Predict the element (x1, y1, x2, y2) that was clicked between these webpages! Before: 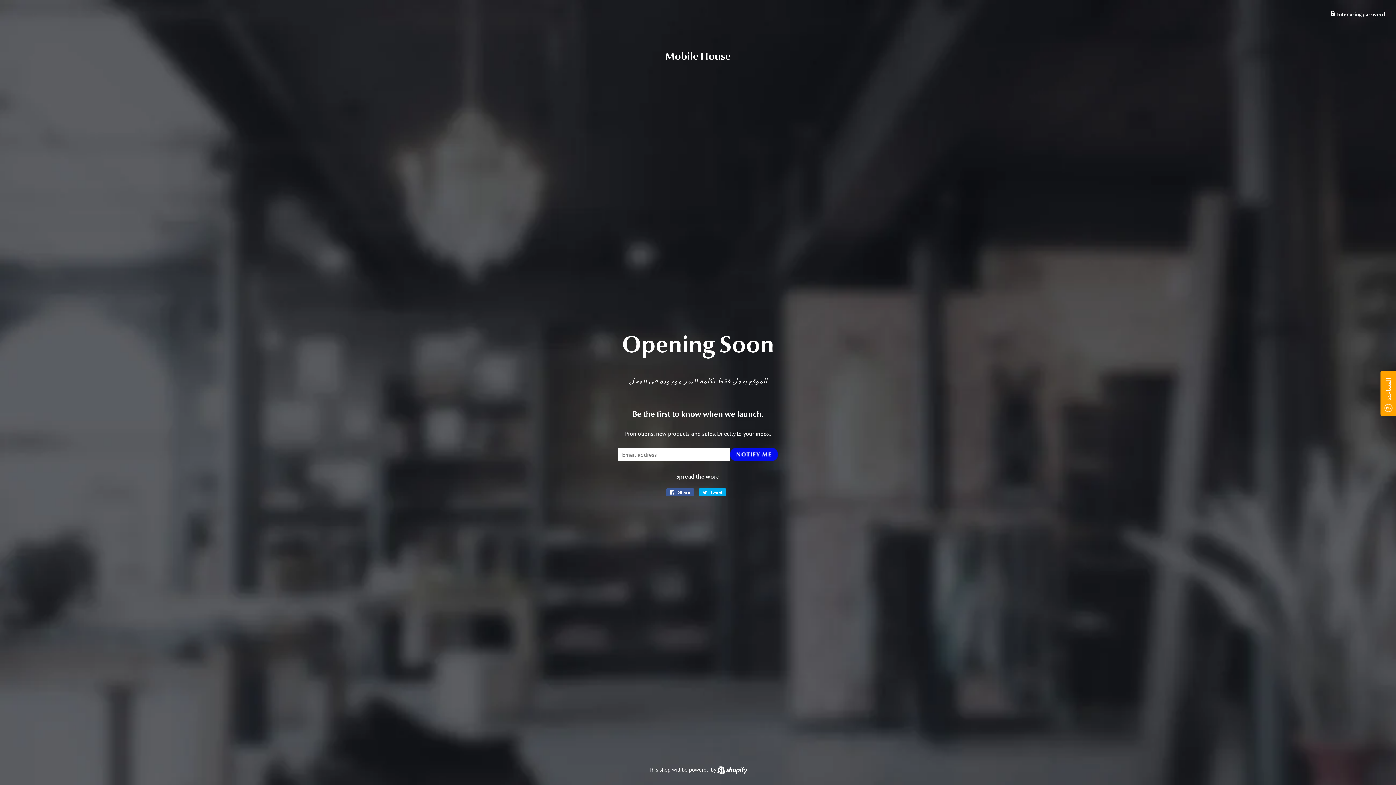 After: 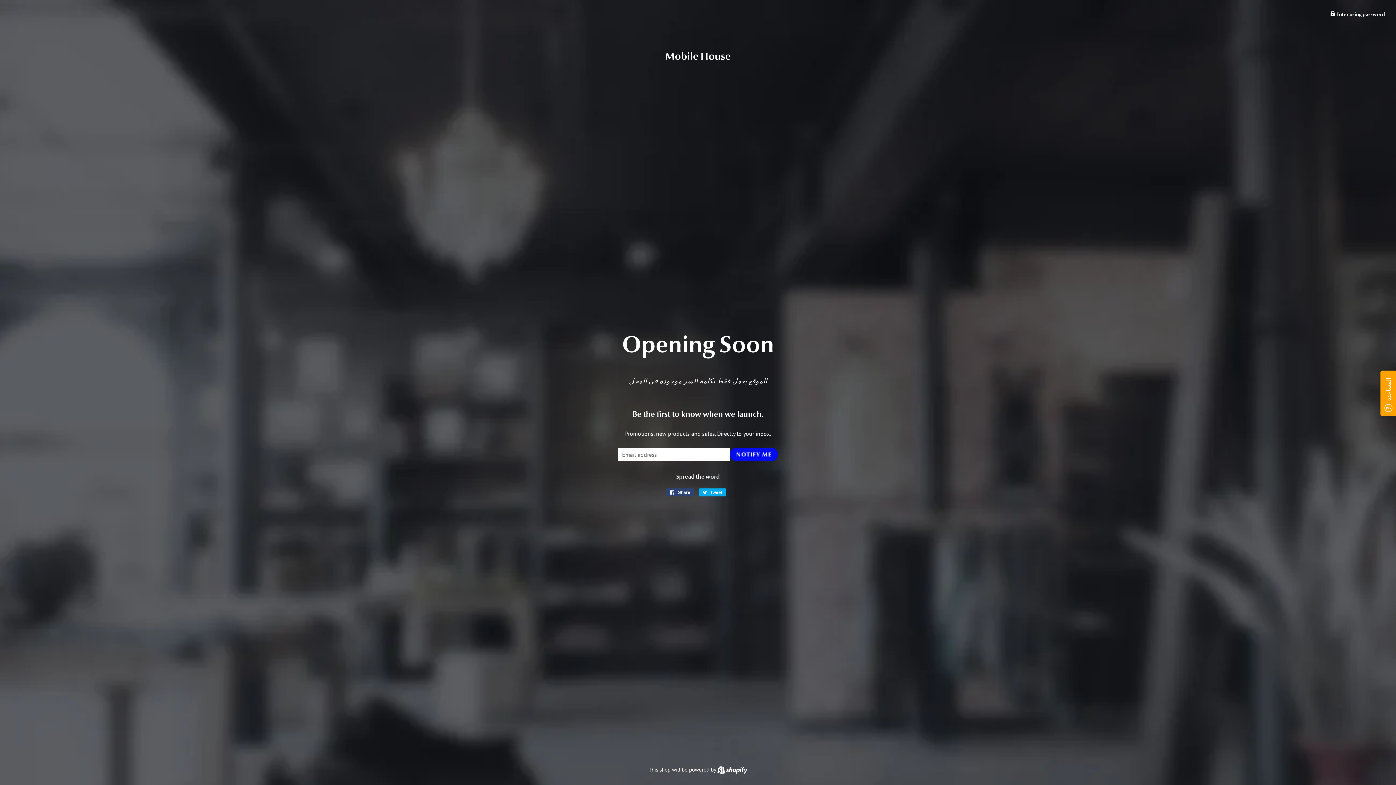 Action: bbox: (666, 488, 694, 496) label:  Share
Share on Facebook